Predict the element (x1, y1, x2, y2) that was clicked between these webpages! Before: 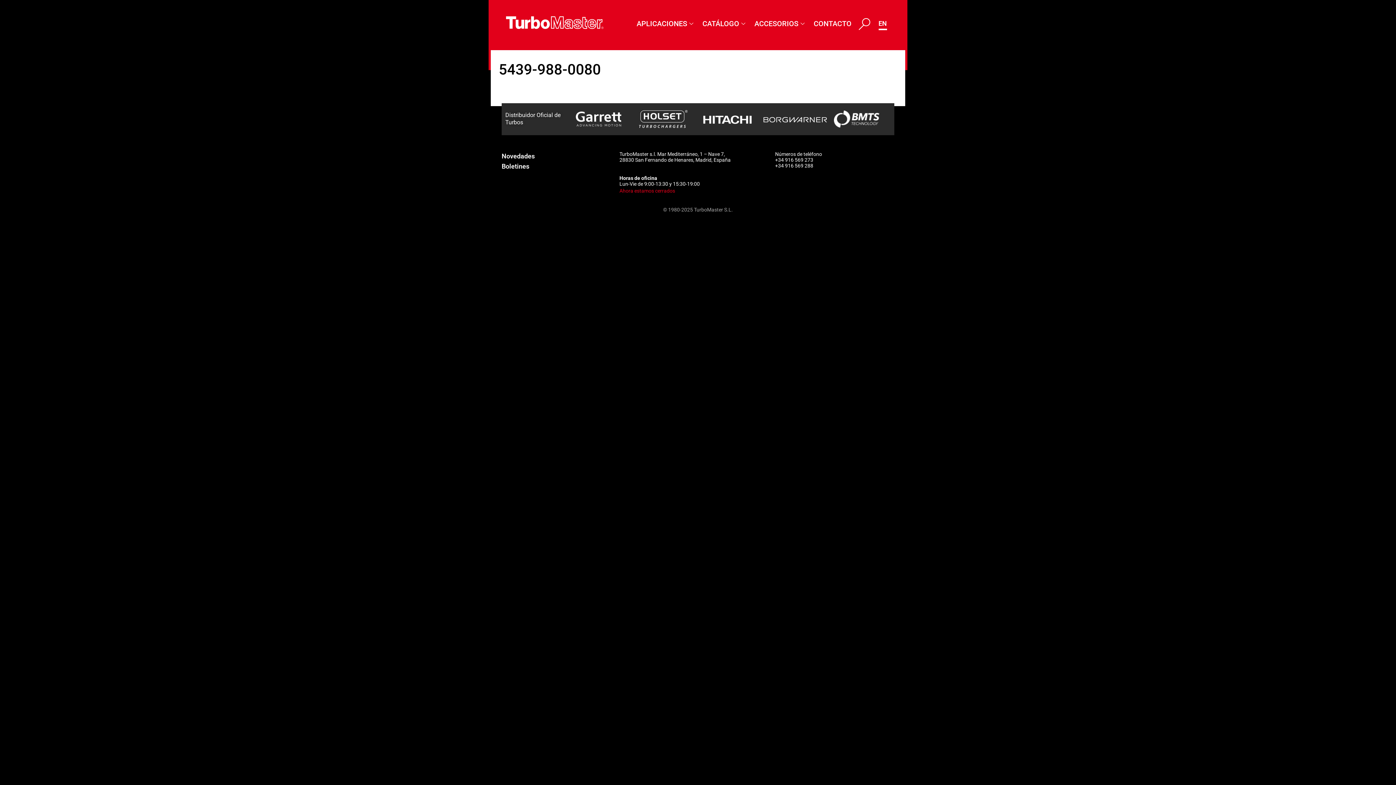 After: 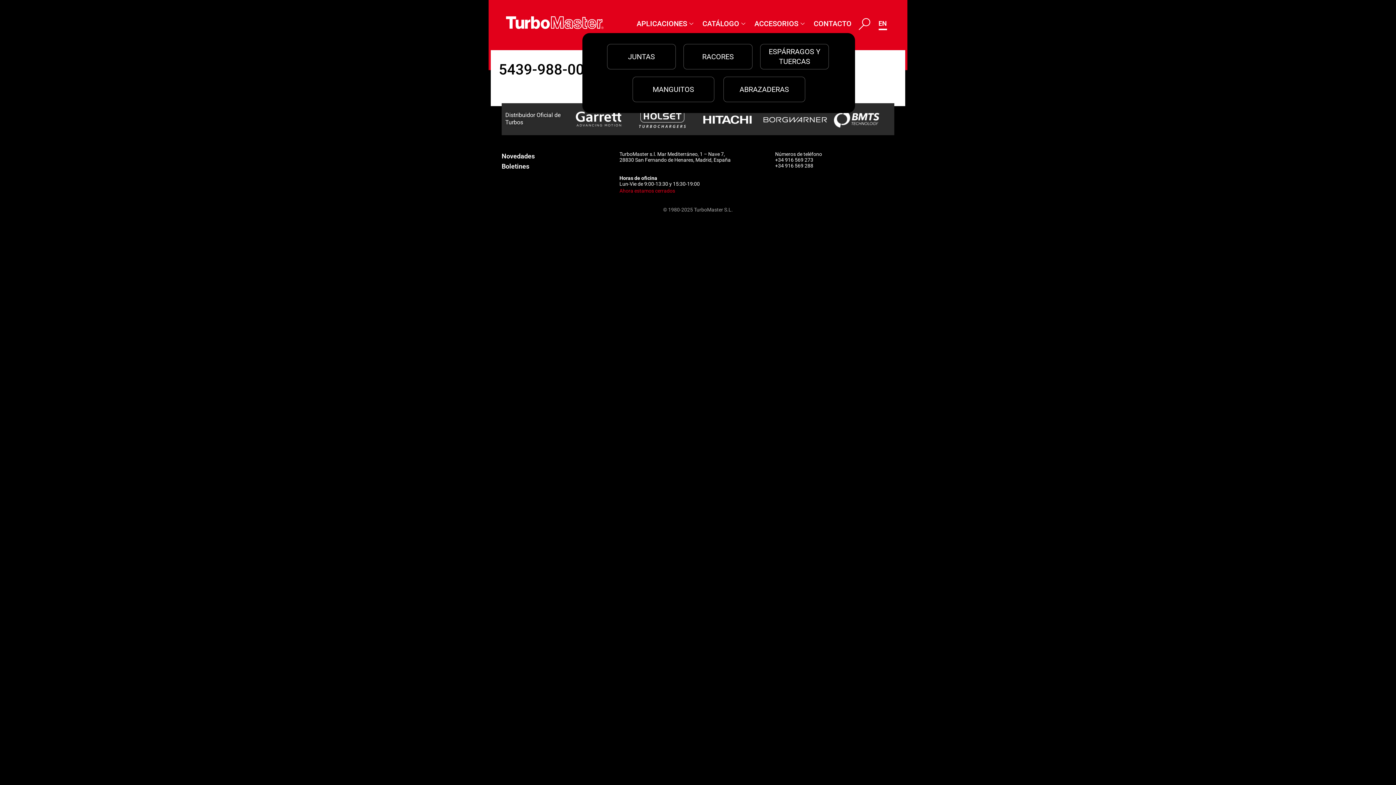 Action: label: ACCESORIOS bbox: (750, 16, 810, 31)